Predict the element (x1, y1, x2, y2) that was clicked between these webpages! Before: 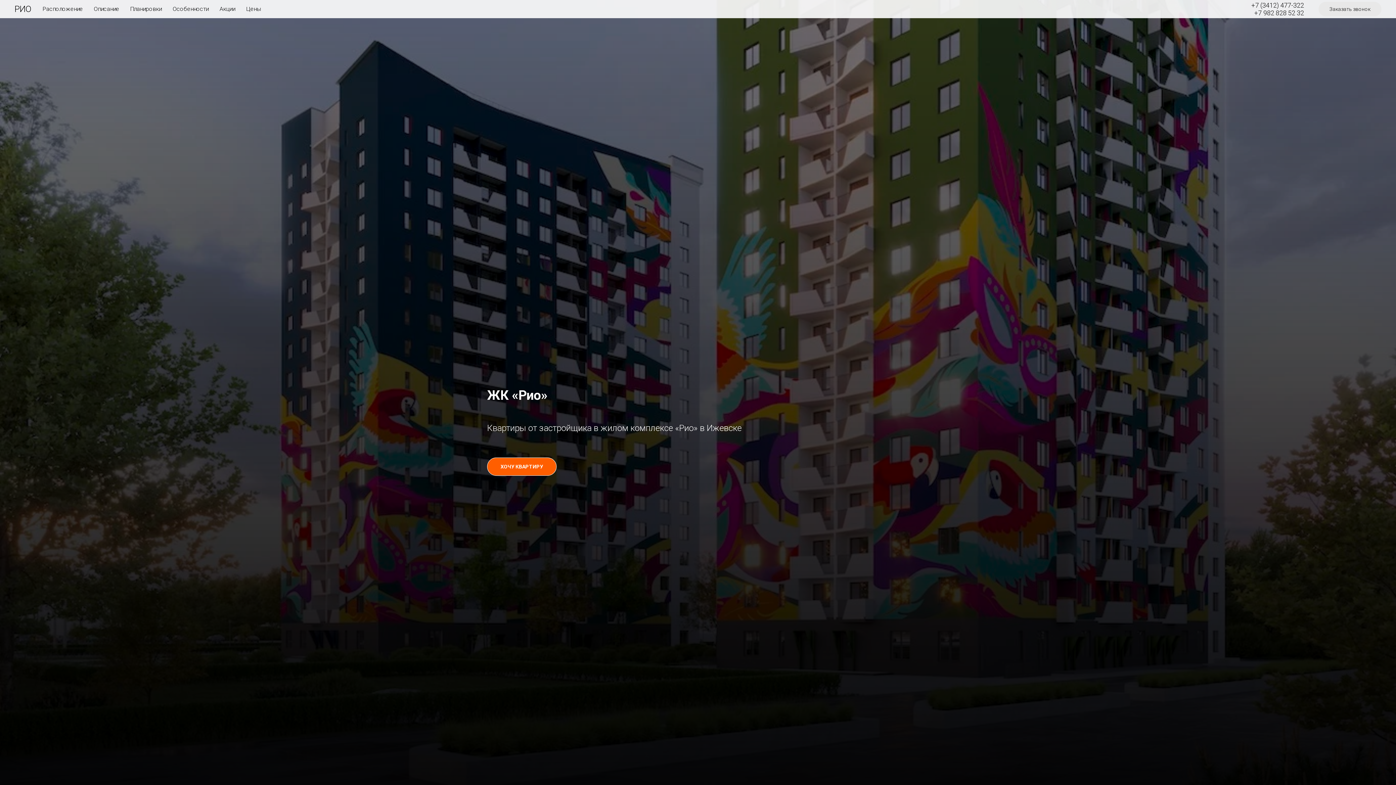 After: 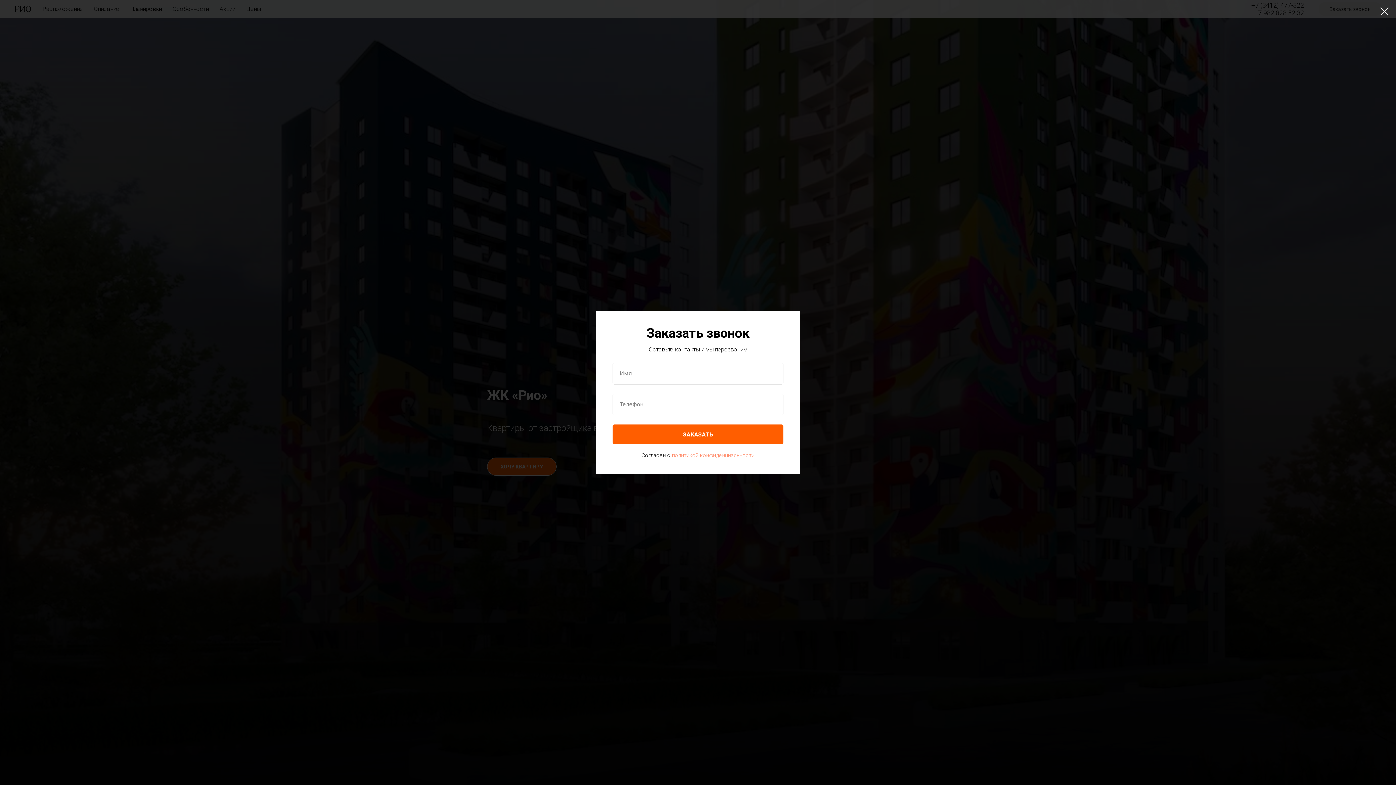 Action: label: Заказать звонок bbox: (1318, 1, 1381, 16)